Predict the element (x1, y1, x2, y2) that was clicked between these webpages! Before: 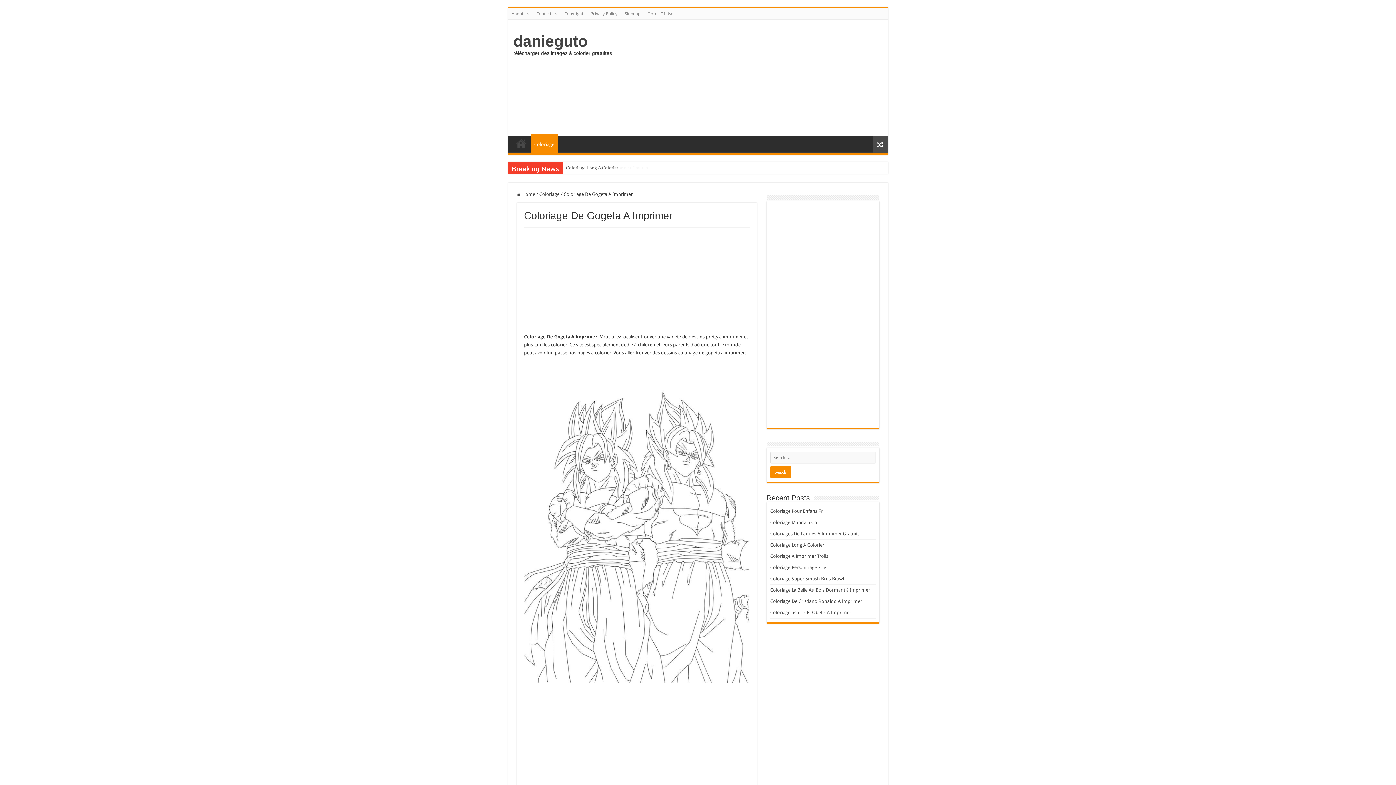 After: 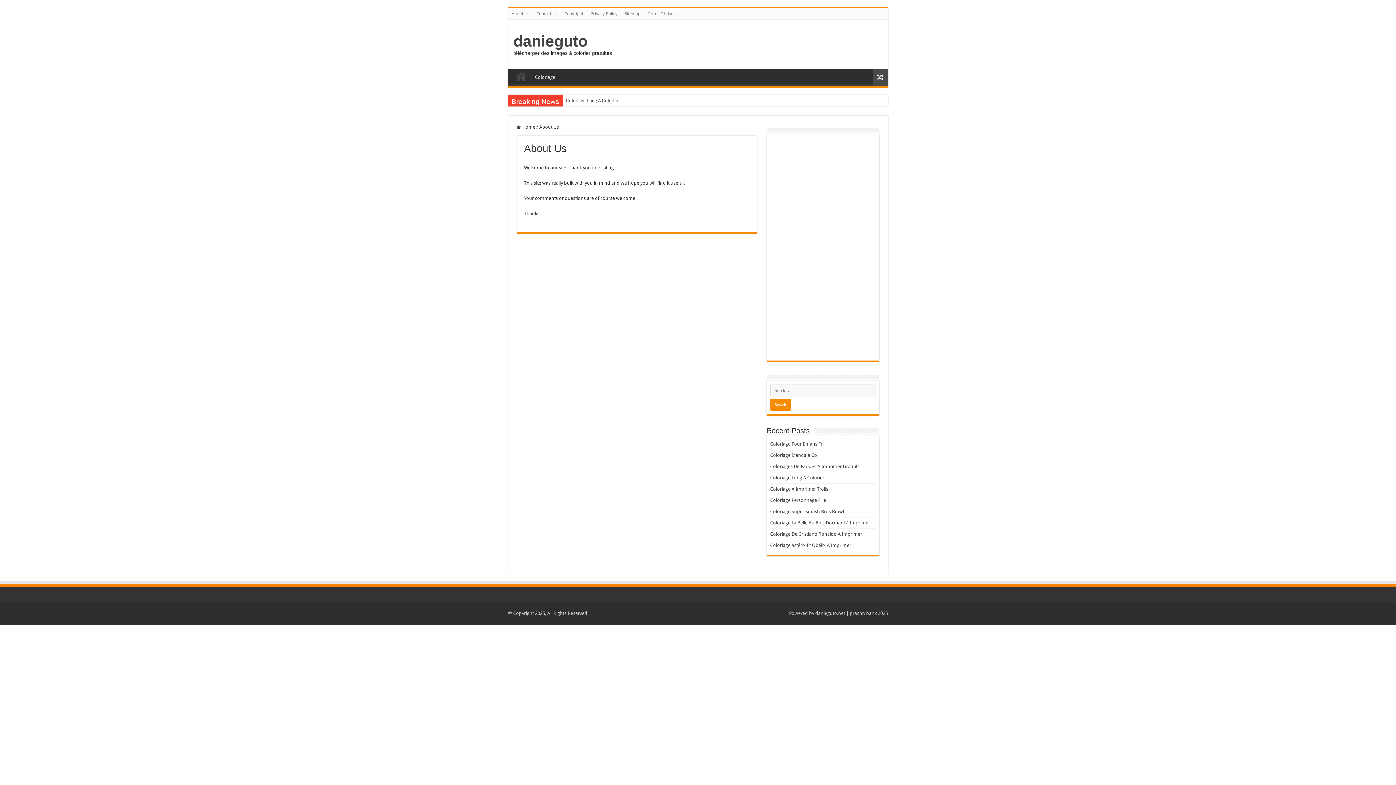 Action: bbox: (508, 8, 532, 19) label: About Us